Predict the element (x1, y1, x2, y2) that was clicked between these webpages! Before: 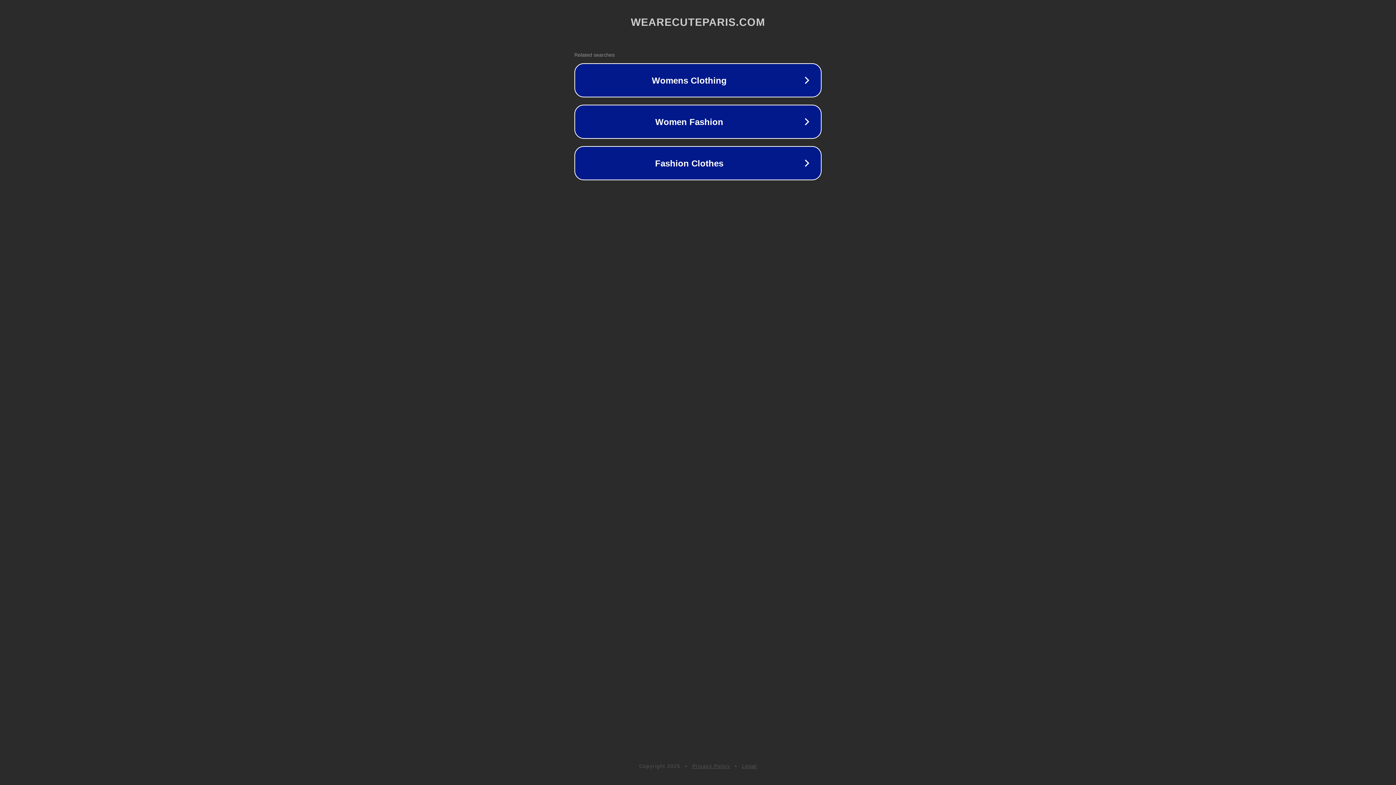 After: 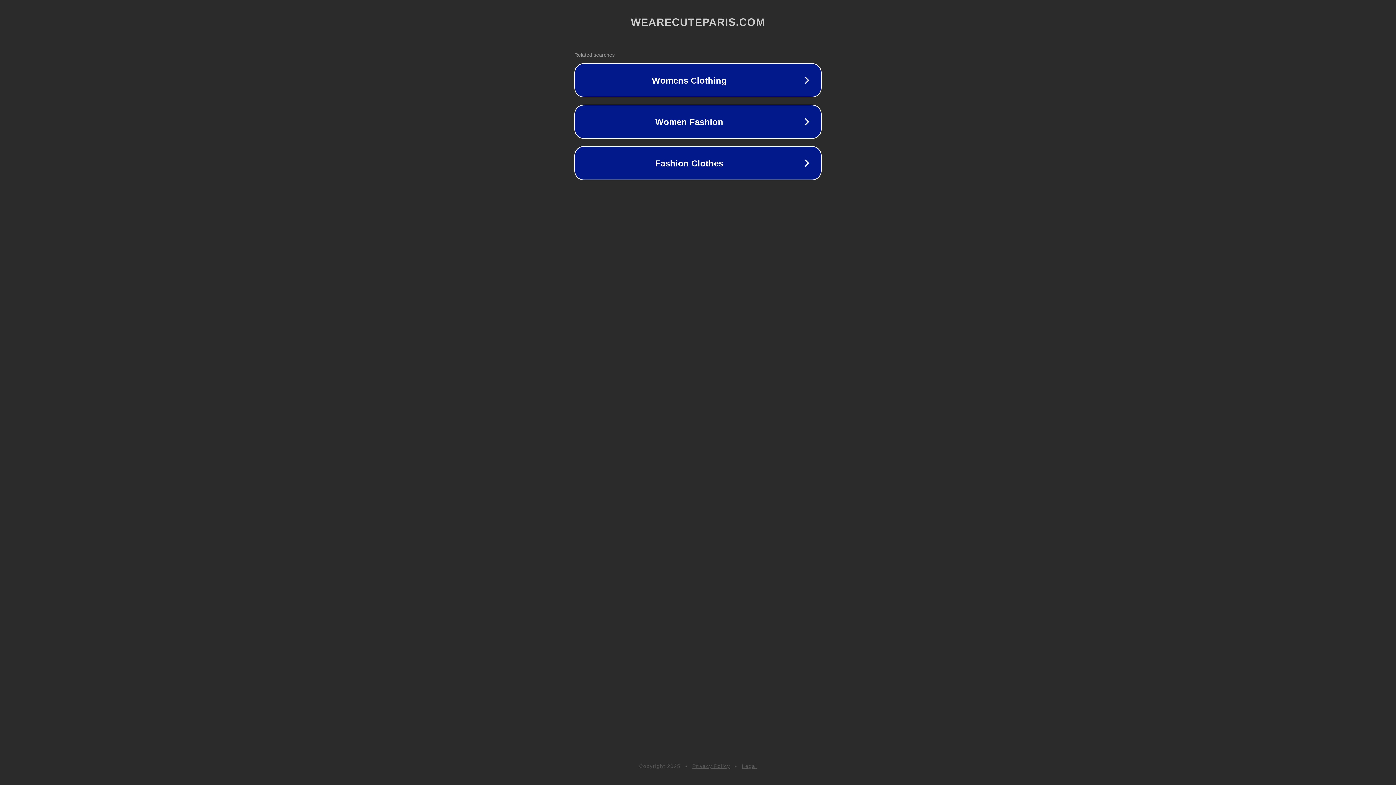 Action: bbox: (692, 763, 730, 769) label: Privacy Policy